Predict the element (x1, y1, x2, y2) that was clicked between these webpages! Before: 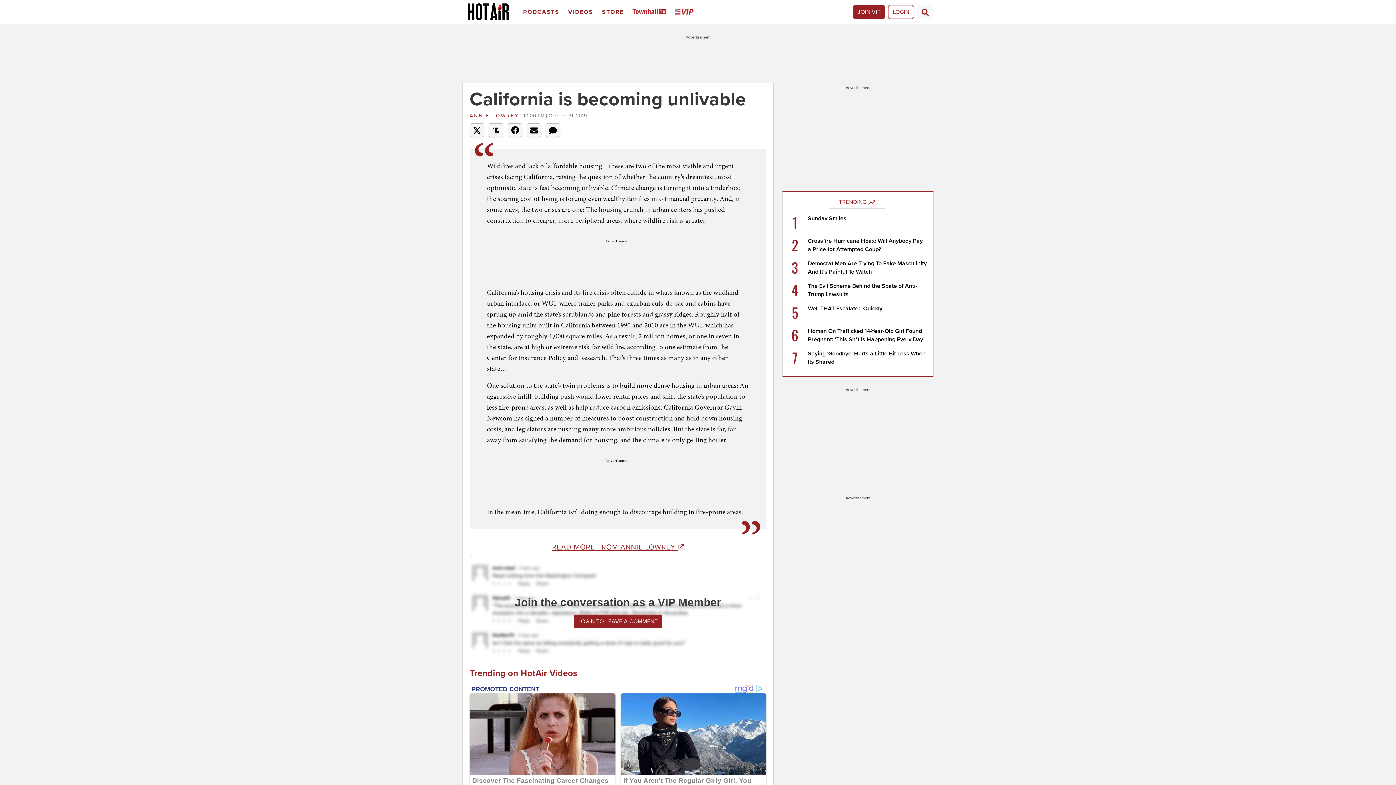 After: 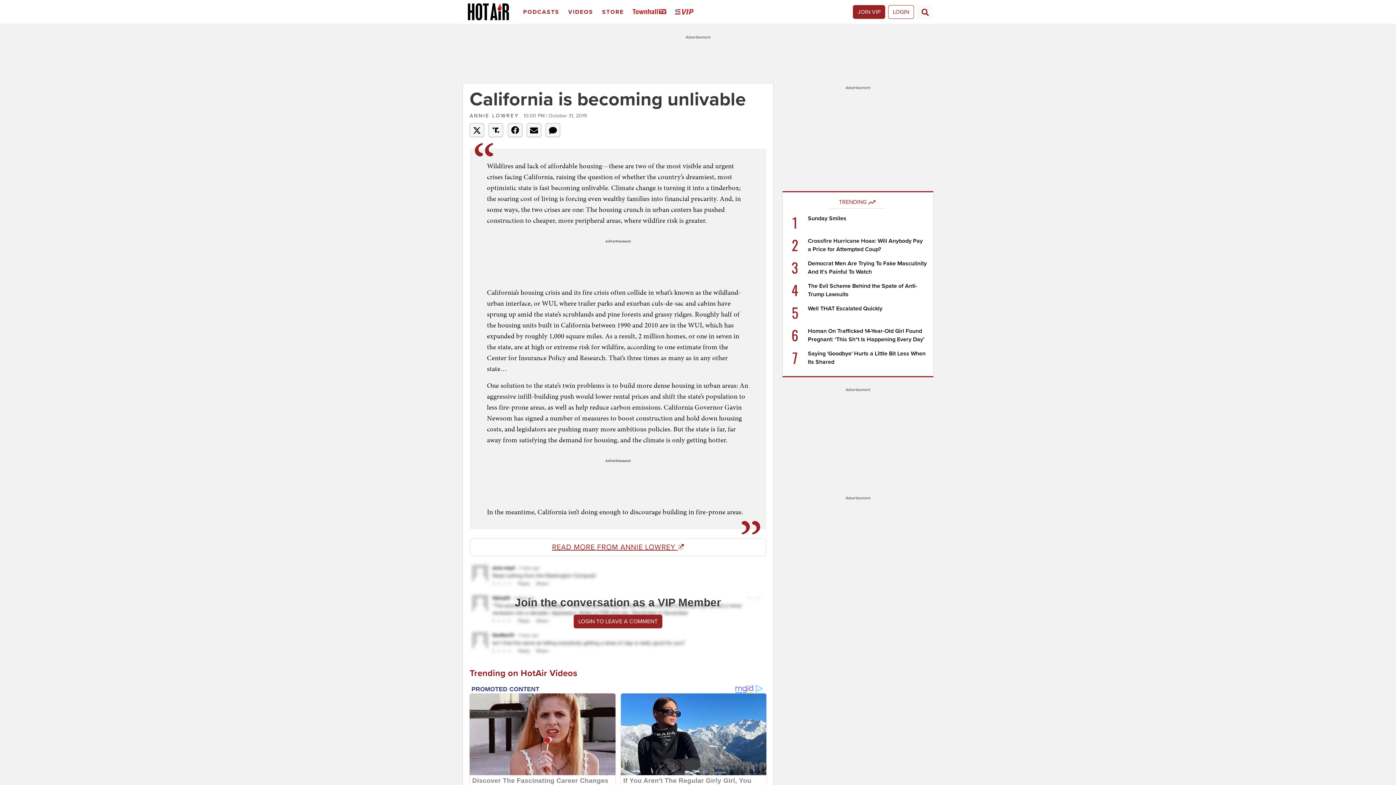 Action: bbox: (469, 112, 521, 118) label: ANNIE LOWREY 